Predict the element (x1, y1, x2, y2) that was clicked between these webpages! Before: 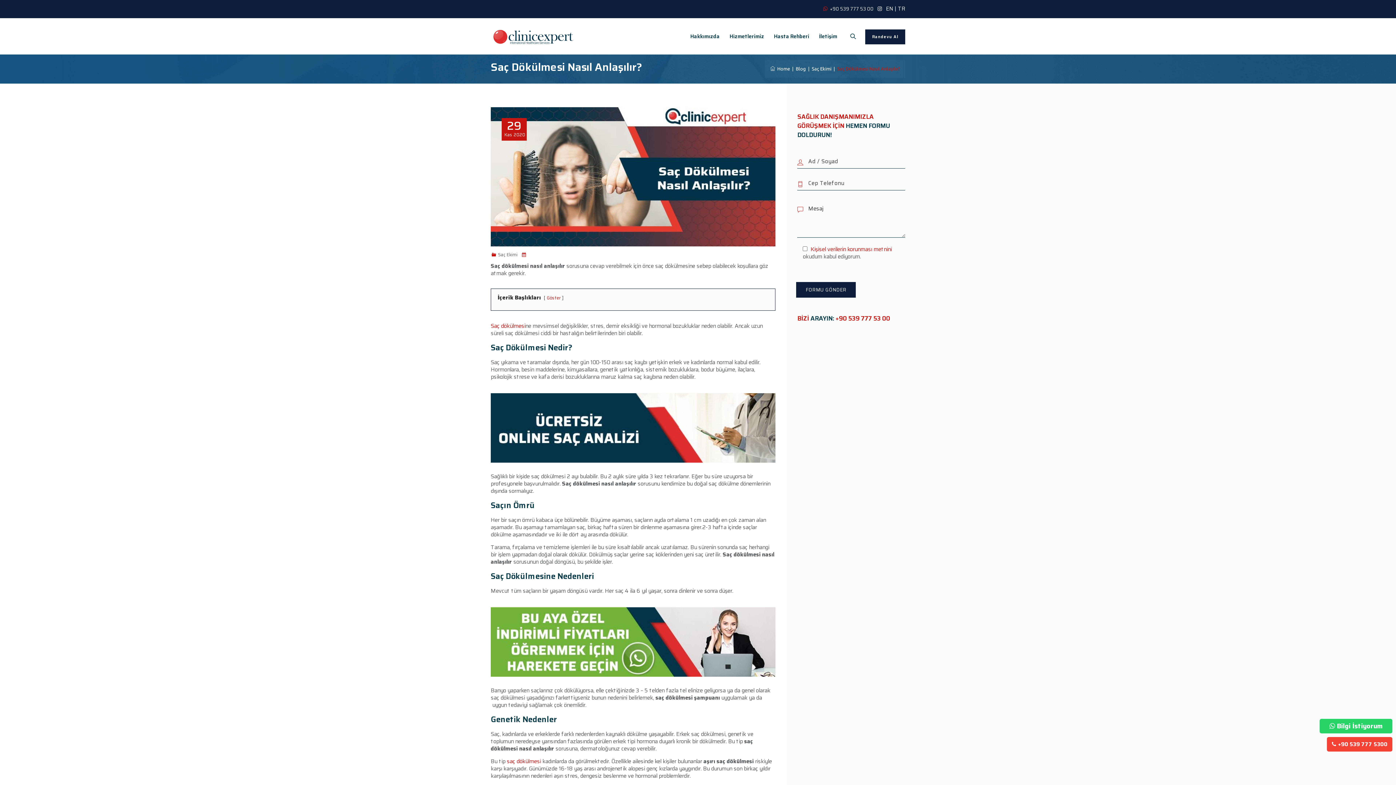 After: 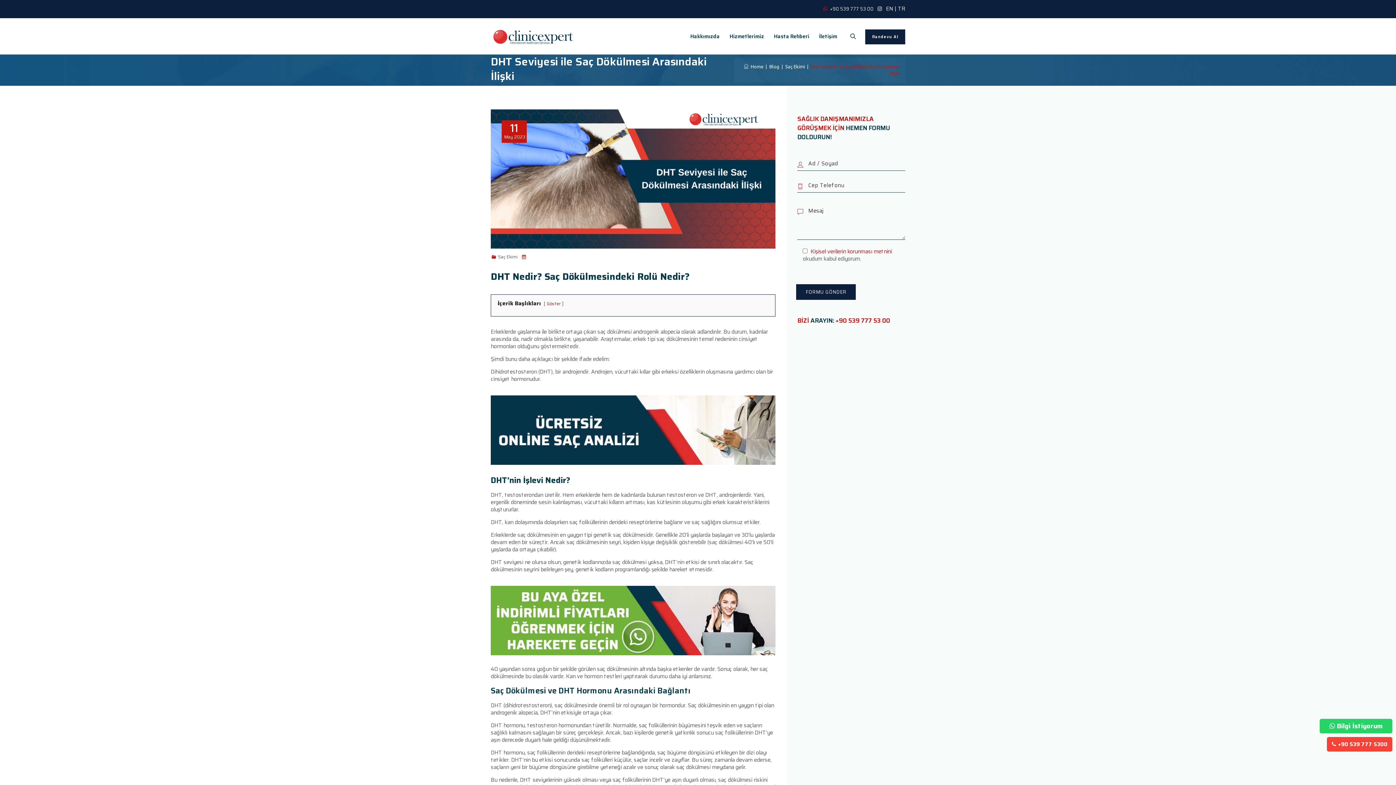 Action: bbox: (490, 321, 525, 330) label: Saç dökülmesi